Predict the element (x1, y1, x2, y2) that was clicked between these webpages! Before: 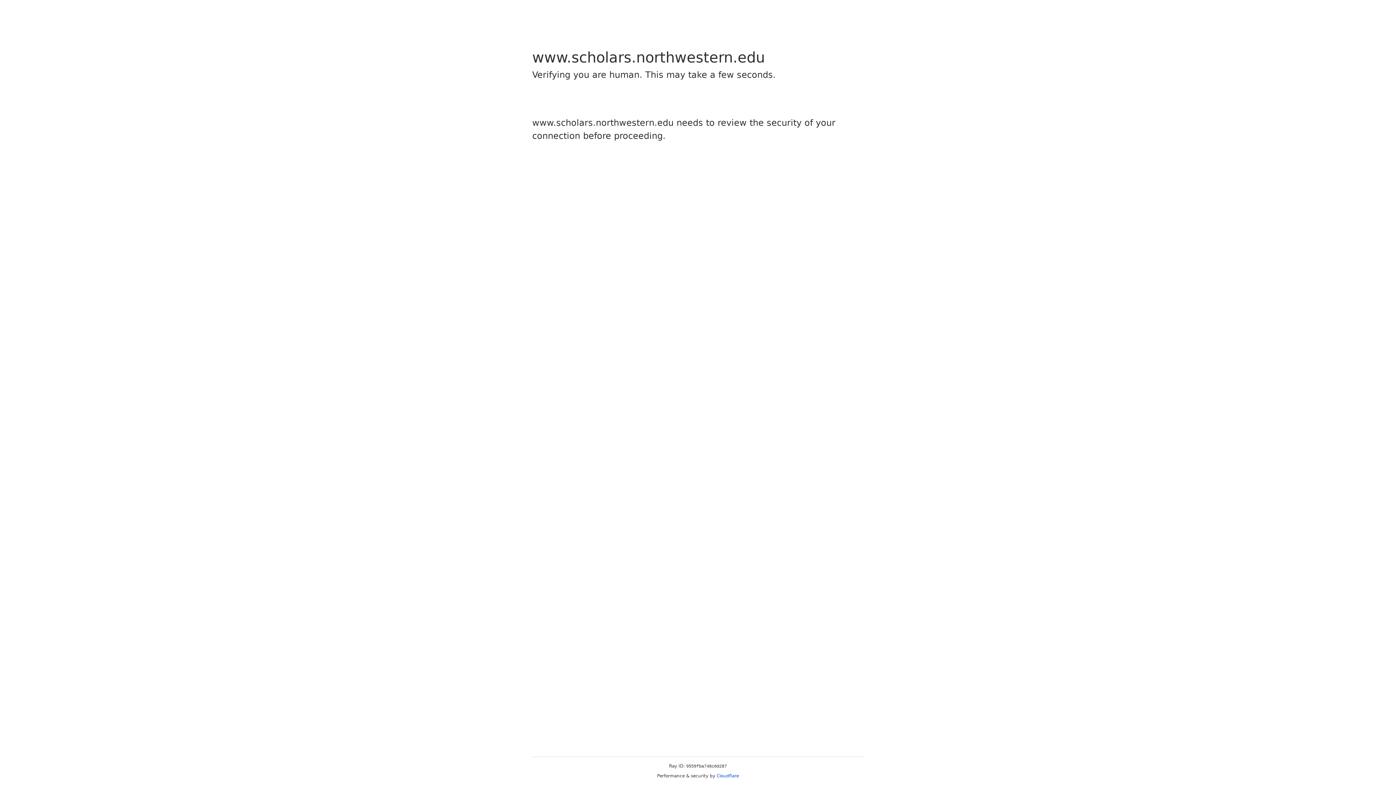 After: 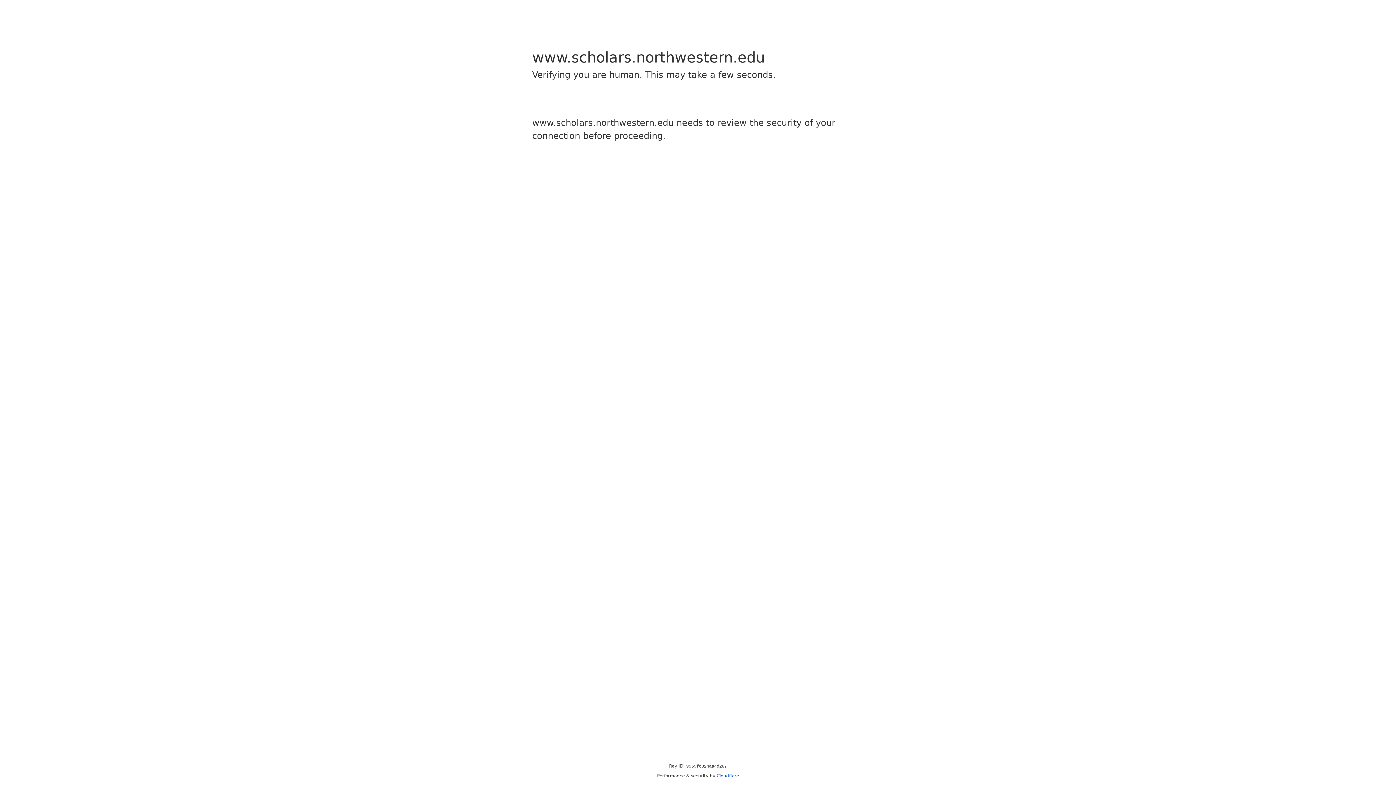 Action: label: Cloudflare bbox: (716, 773, 739, 778)